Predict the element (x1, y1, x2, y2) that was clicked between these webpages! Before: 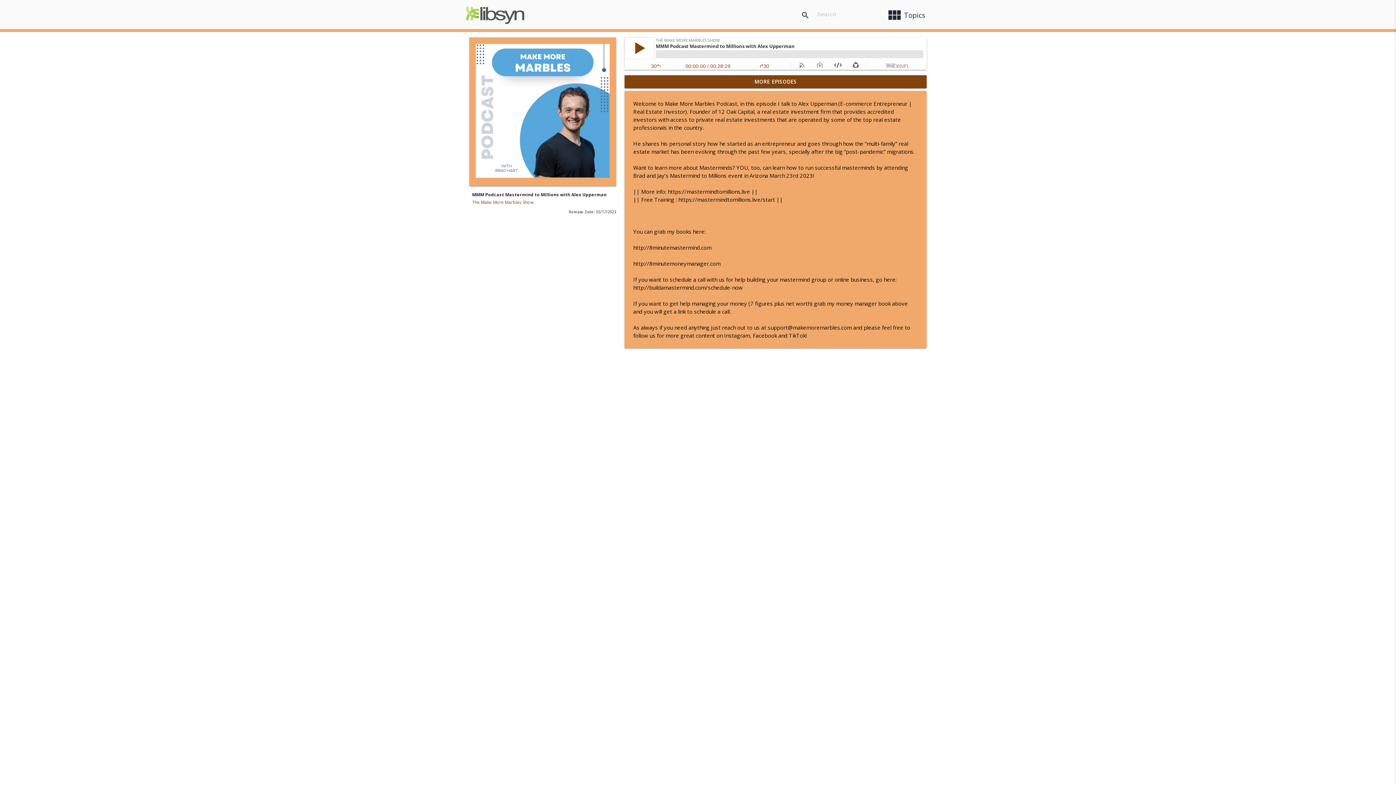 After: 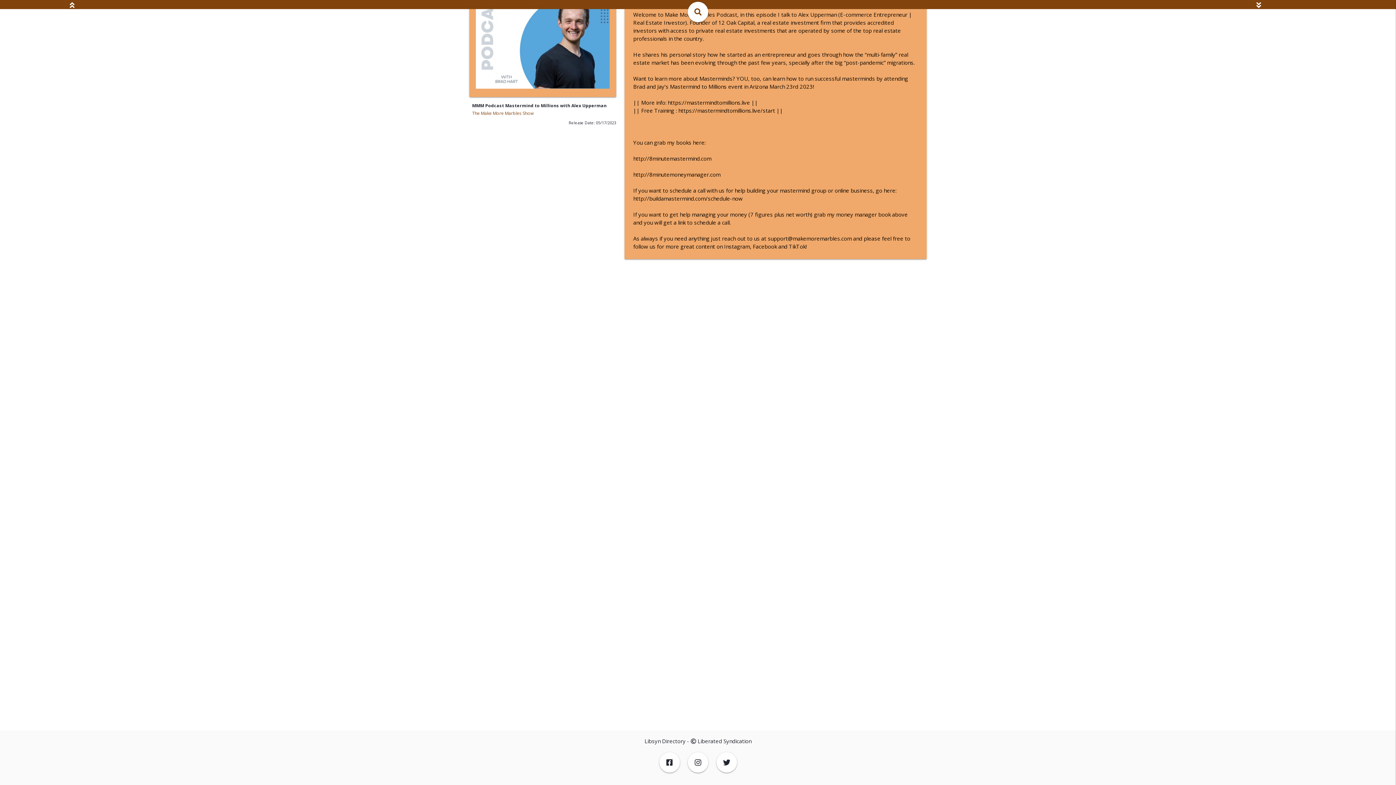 Action: bbox: (6, 37, 10, 44)